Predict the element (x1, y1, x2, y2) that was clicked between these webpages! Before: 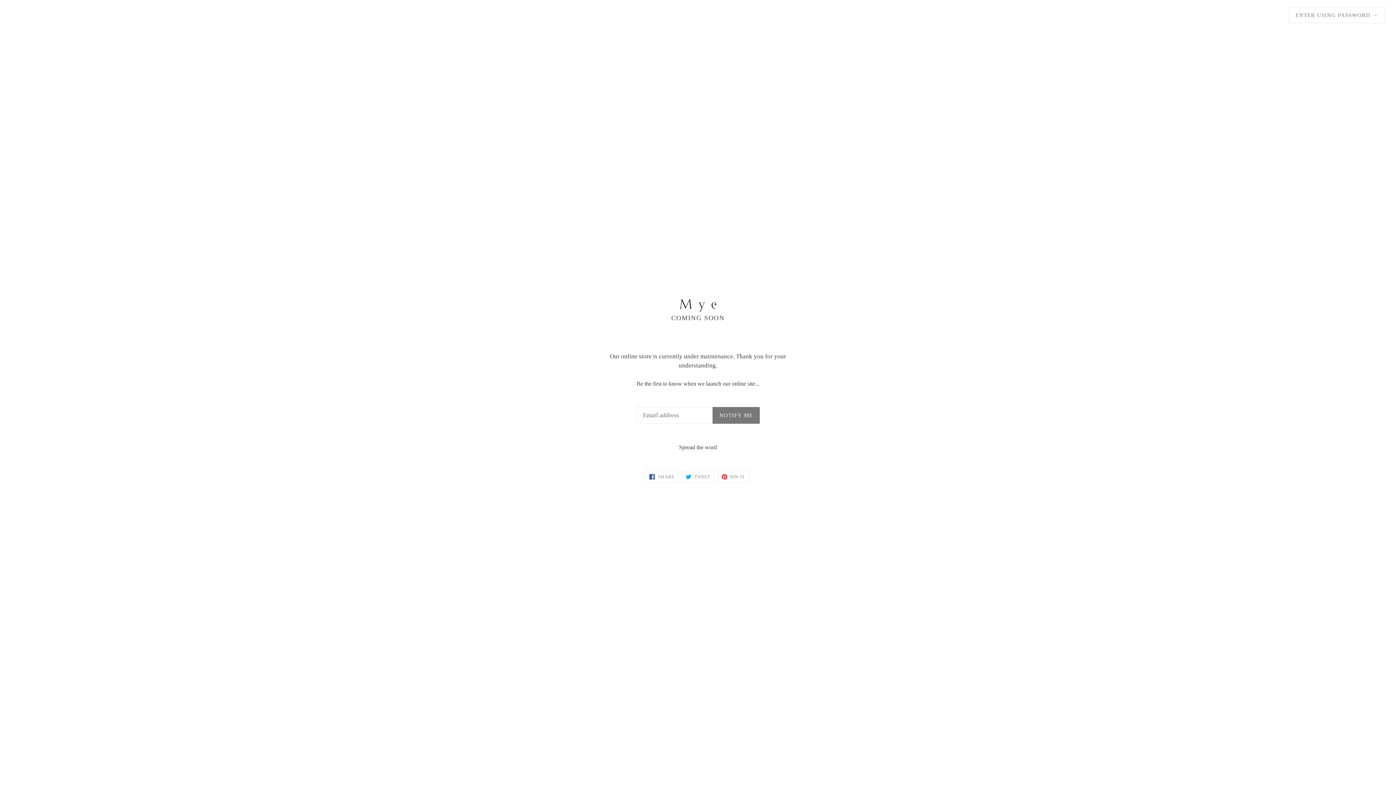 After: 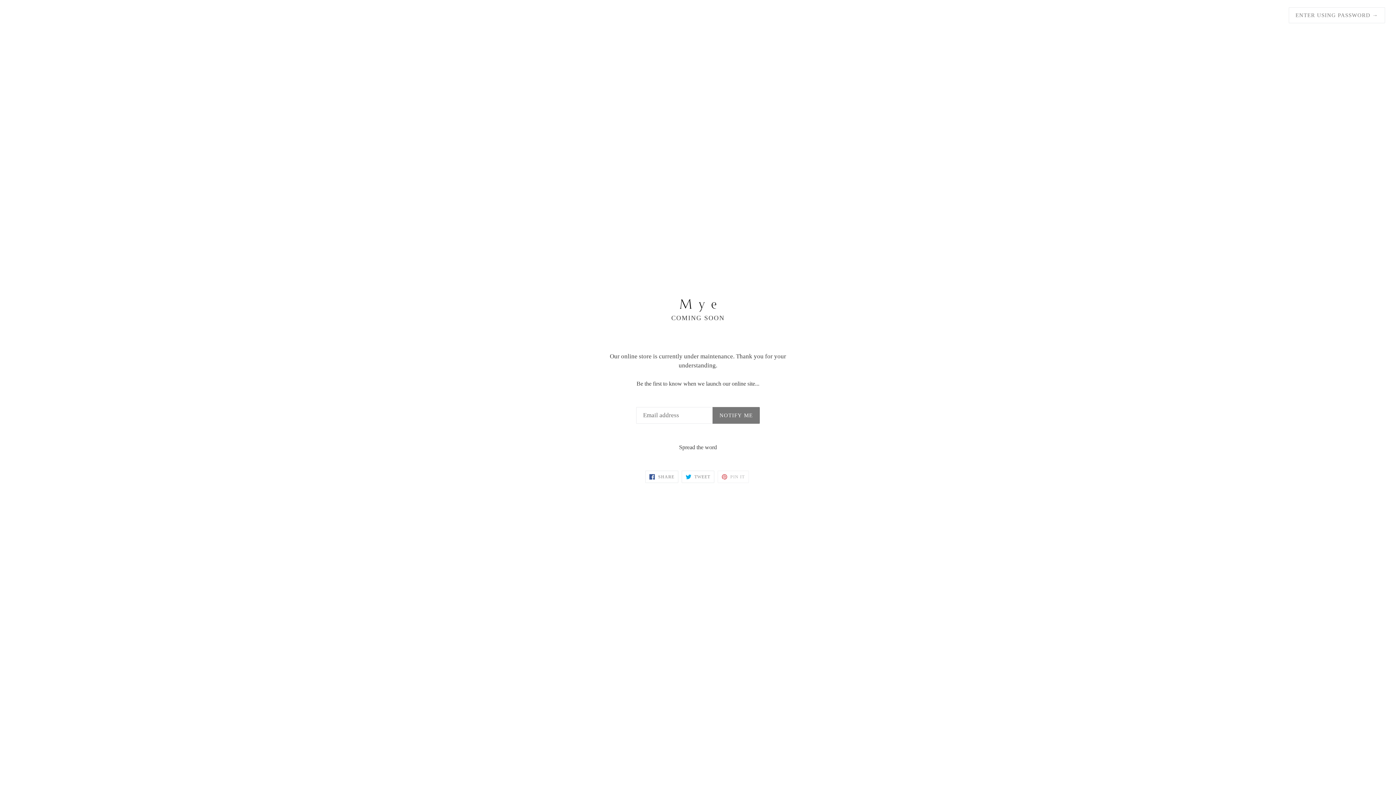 Action: bbox: (717, 470, 748, 483) label:  PIN IT
PIN ON PINTEREST